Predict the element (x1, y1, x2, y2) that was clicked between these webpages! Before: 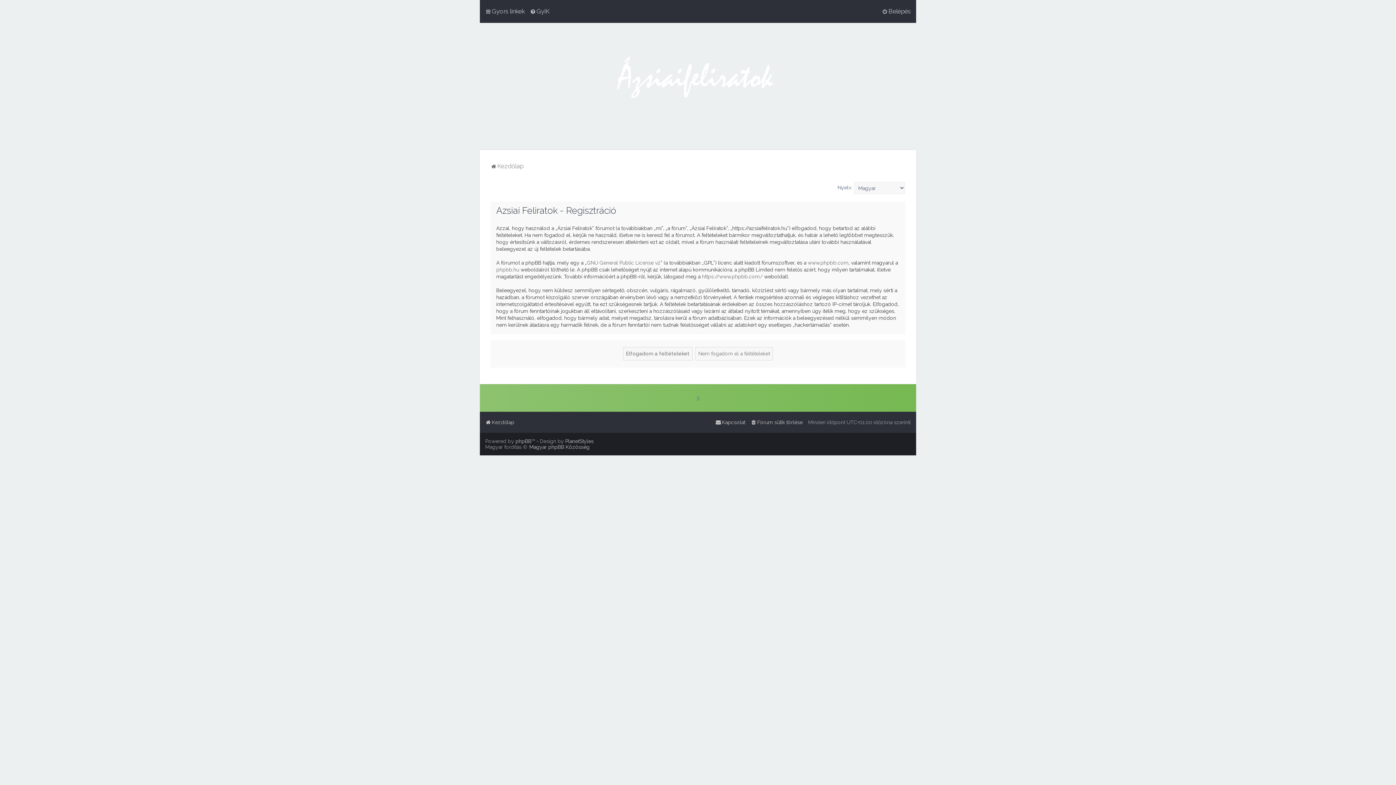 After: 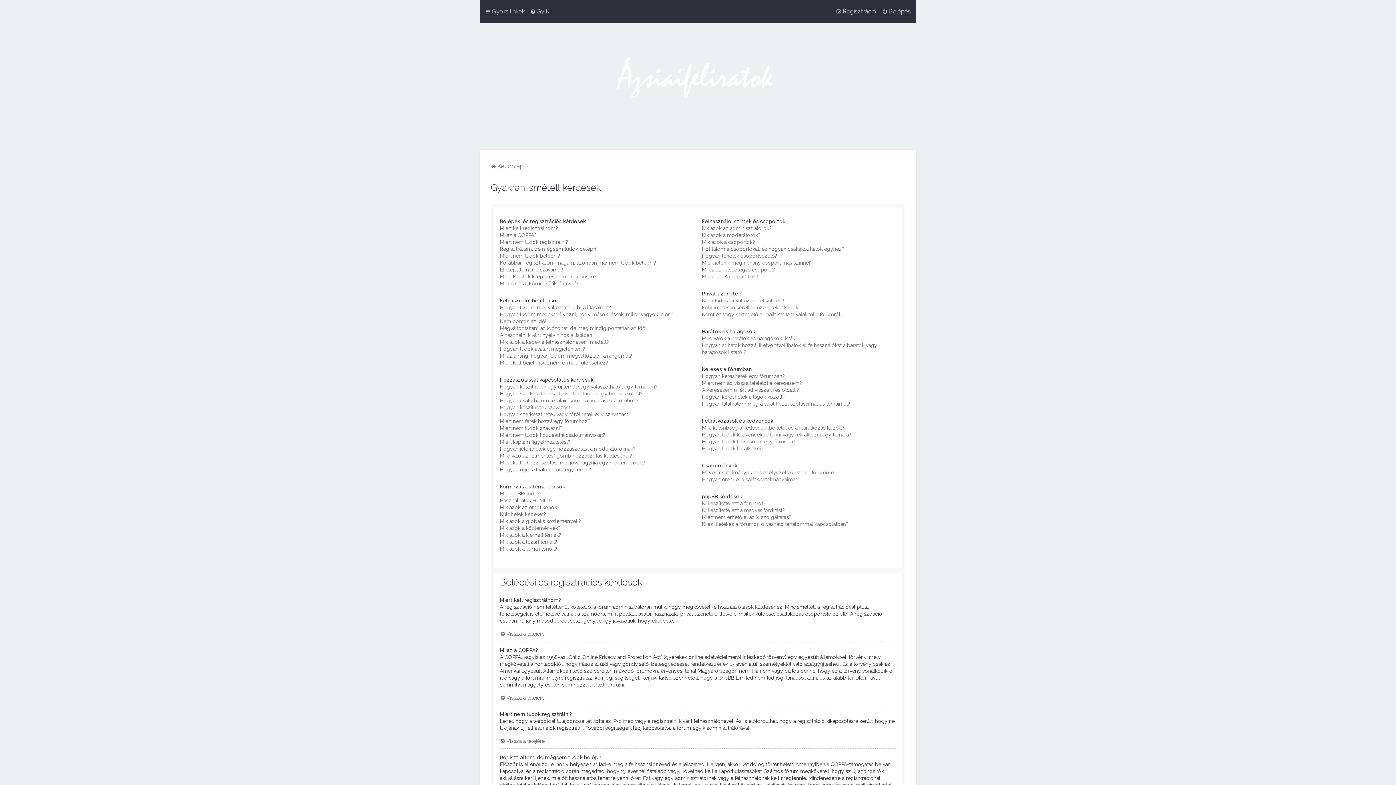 Action: bbox: (530, 6, 549, 16) label: GyIK